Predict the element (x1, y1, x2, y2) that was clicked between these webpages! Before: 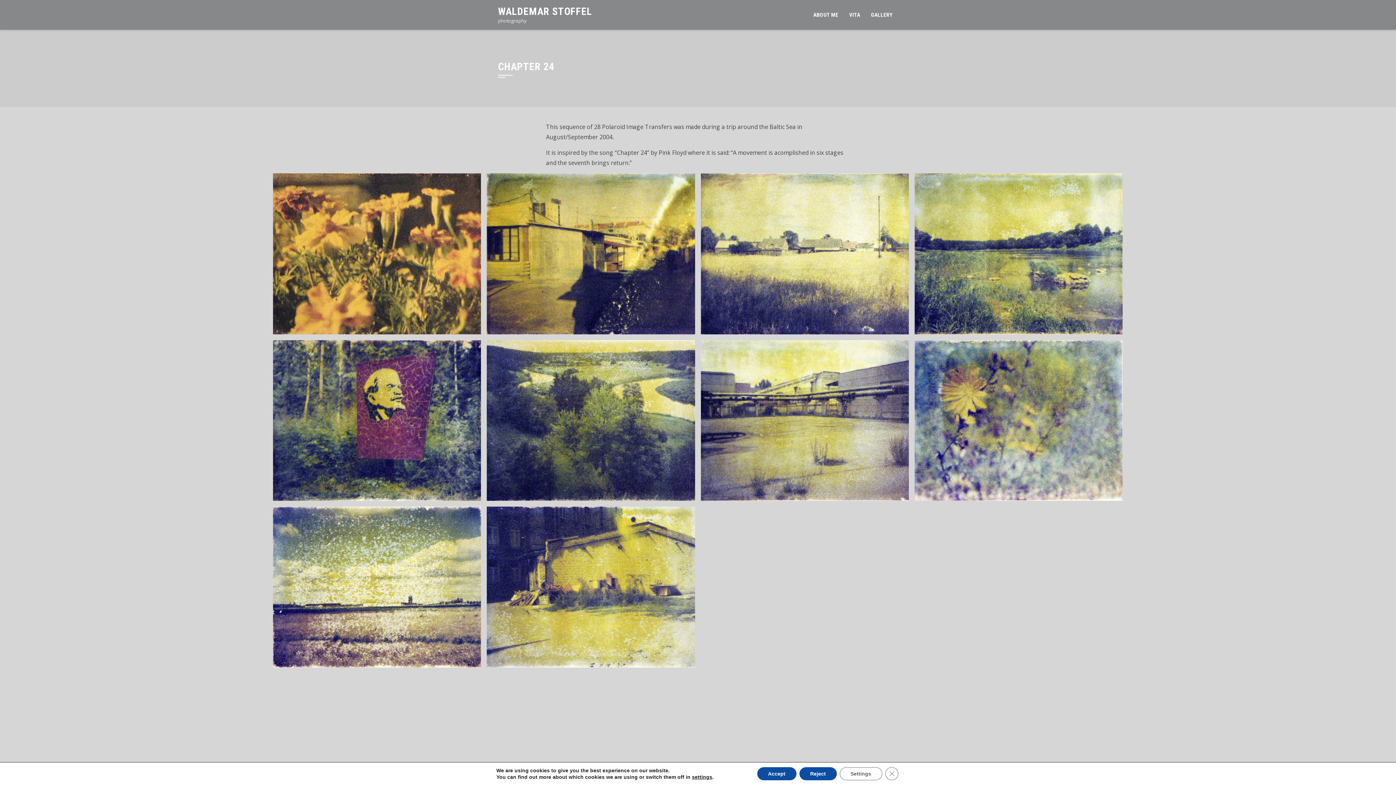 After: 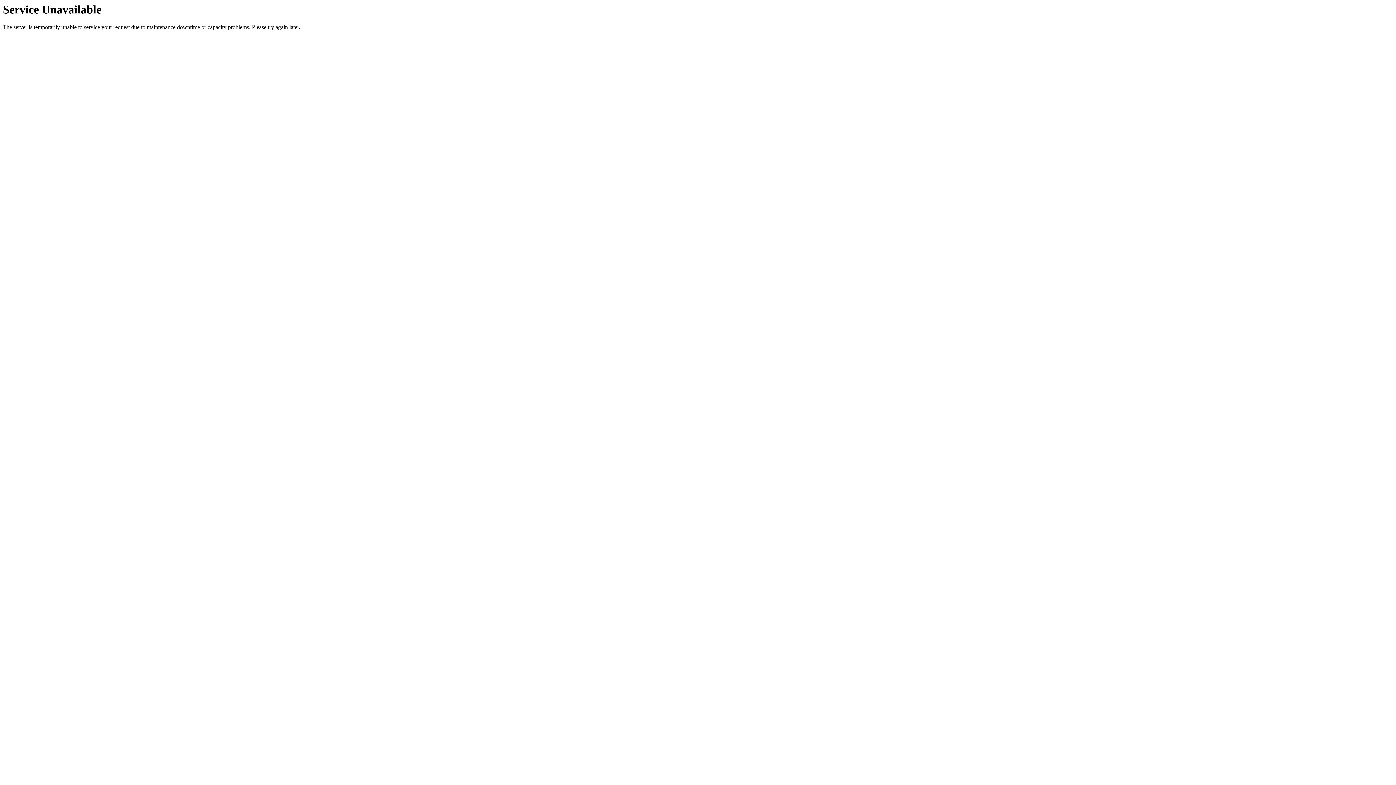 Action: bbox: (865, 0, 898, 29) label: GALLERY